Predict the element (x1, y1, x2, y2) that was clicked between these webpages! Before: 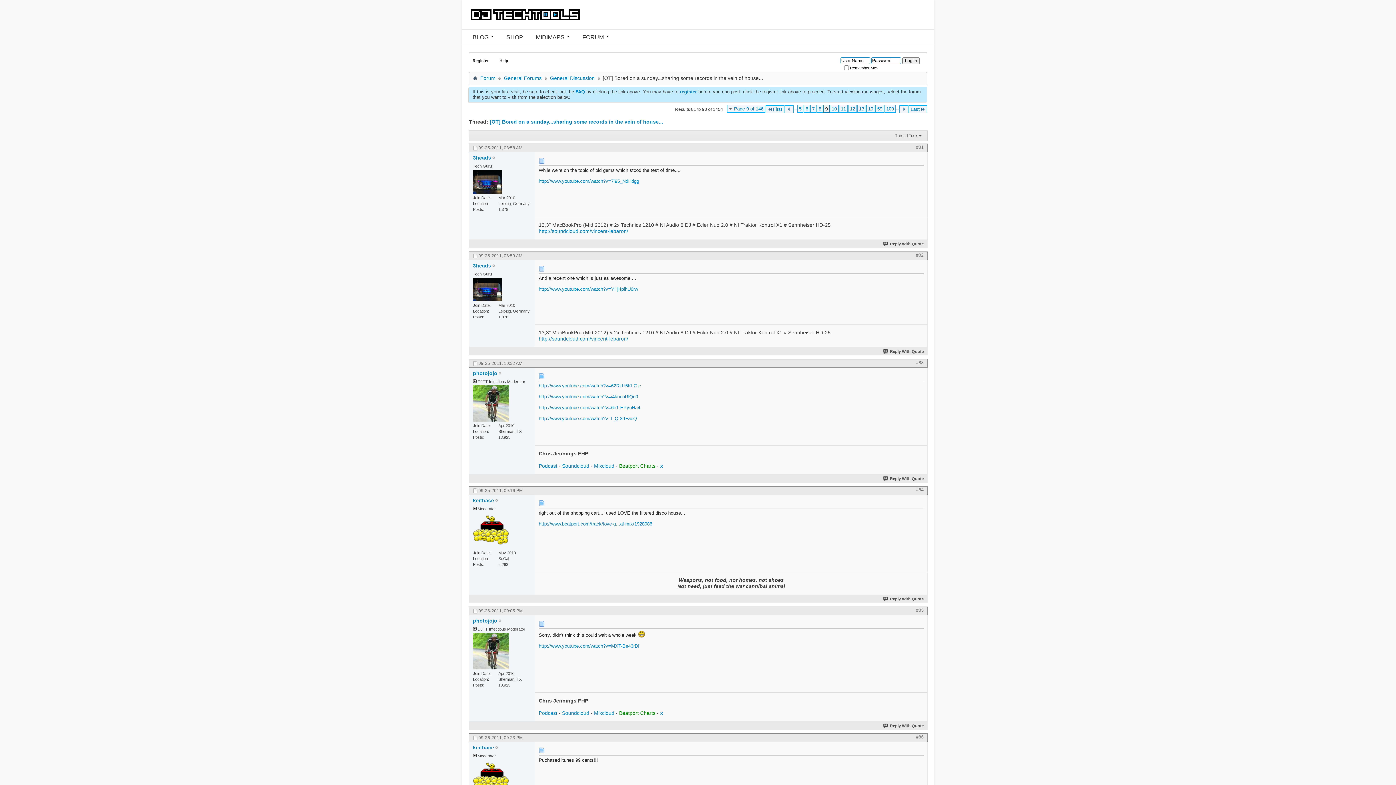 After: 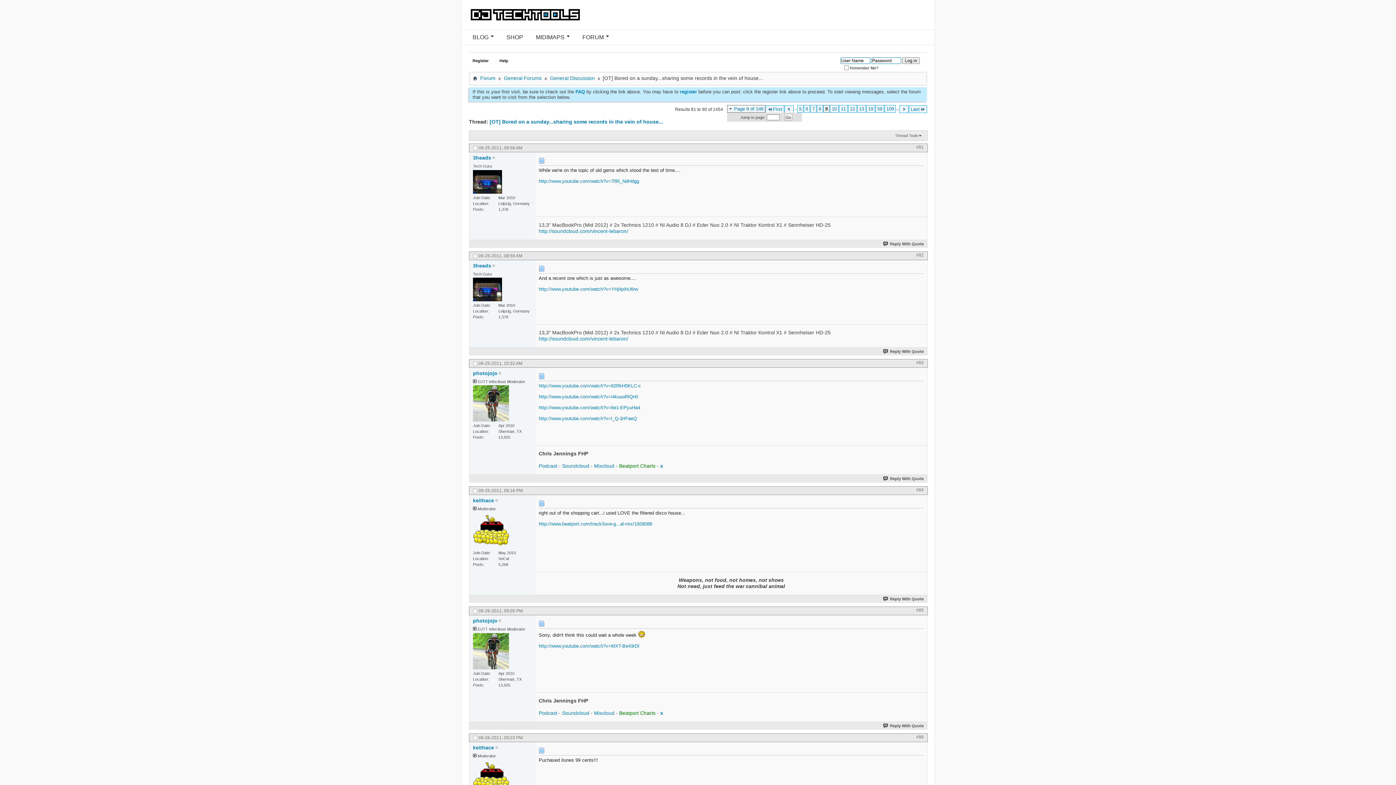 Action: label: Page 9 of 146 bbox: (727, 105, 765, 112)